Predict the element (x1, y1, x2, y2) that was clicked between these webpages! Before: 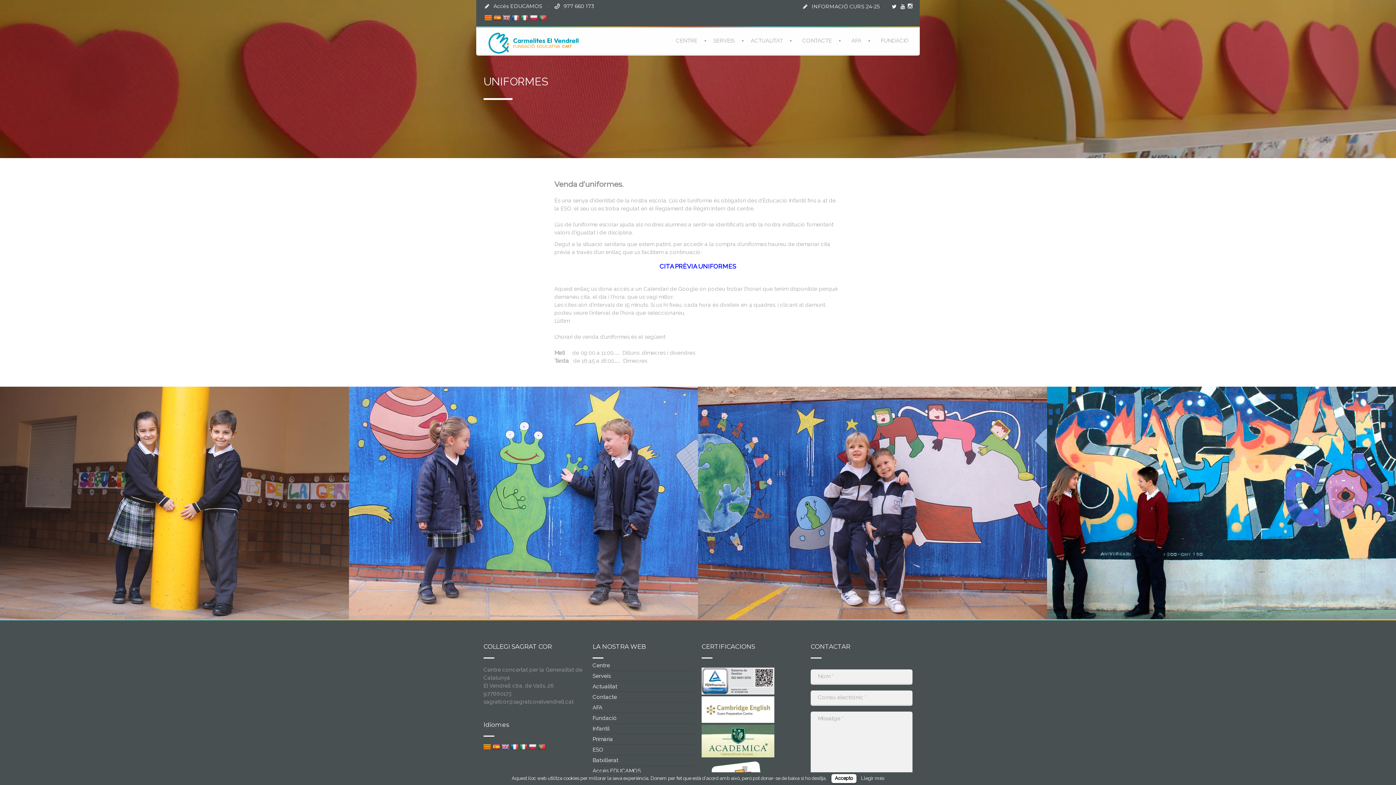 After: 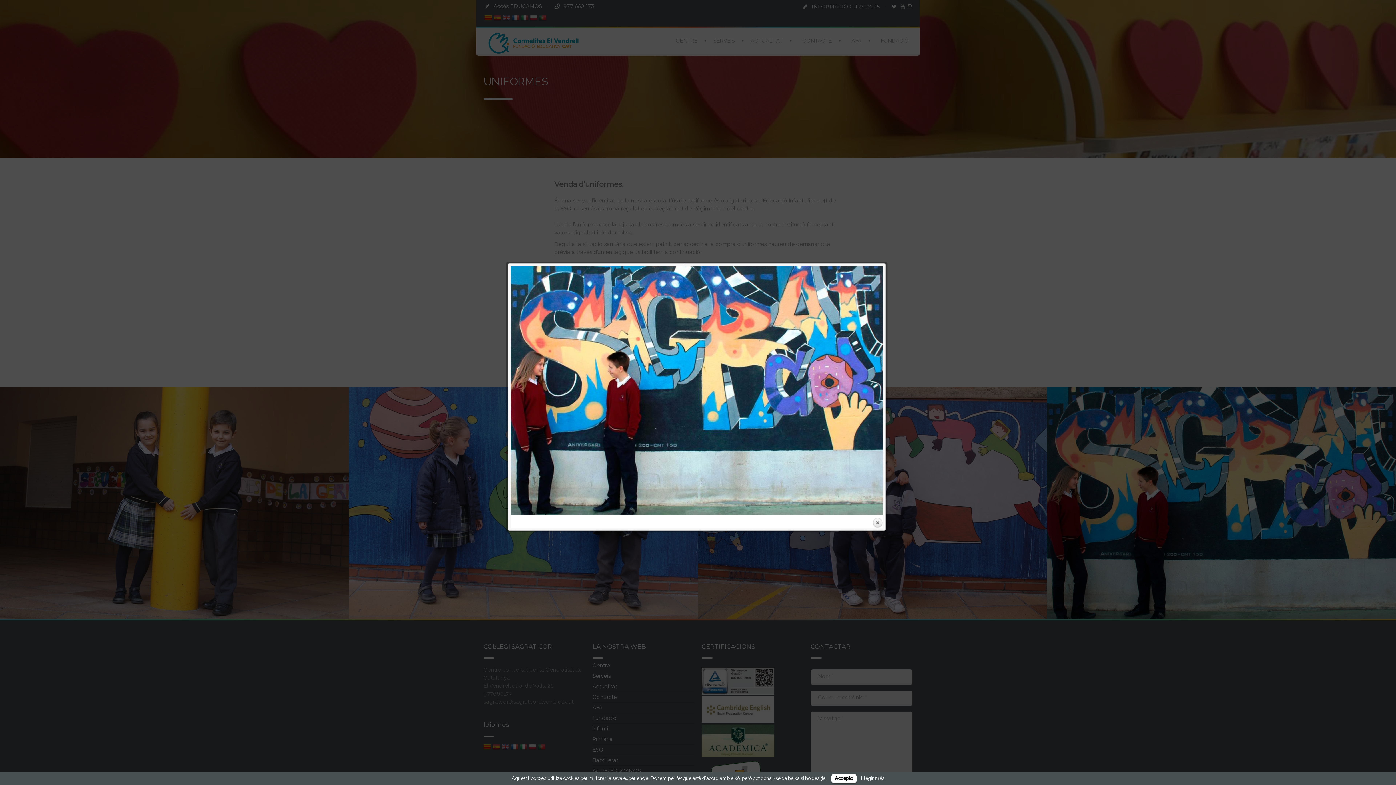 Action: bbox: (1047, 386, 1396, 619)